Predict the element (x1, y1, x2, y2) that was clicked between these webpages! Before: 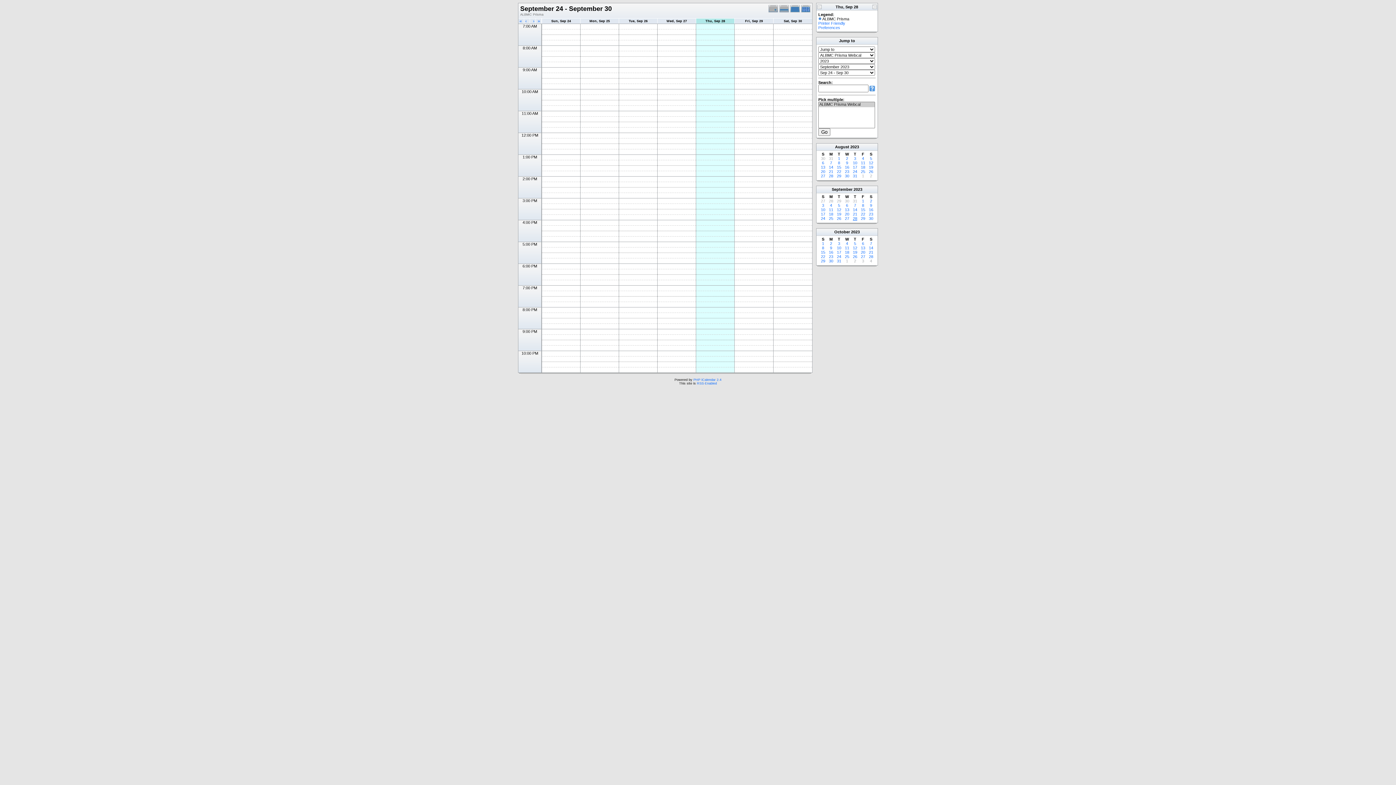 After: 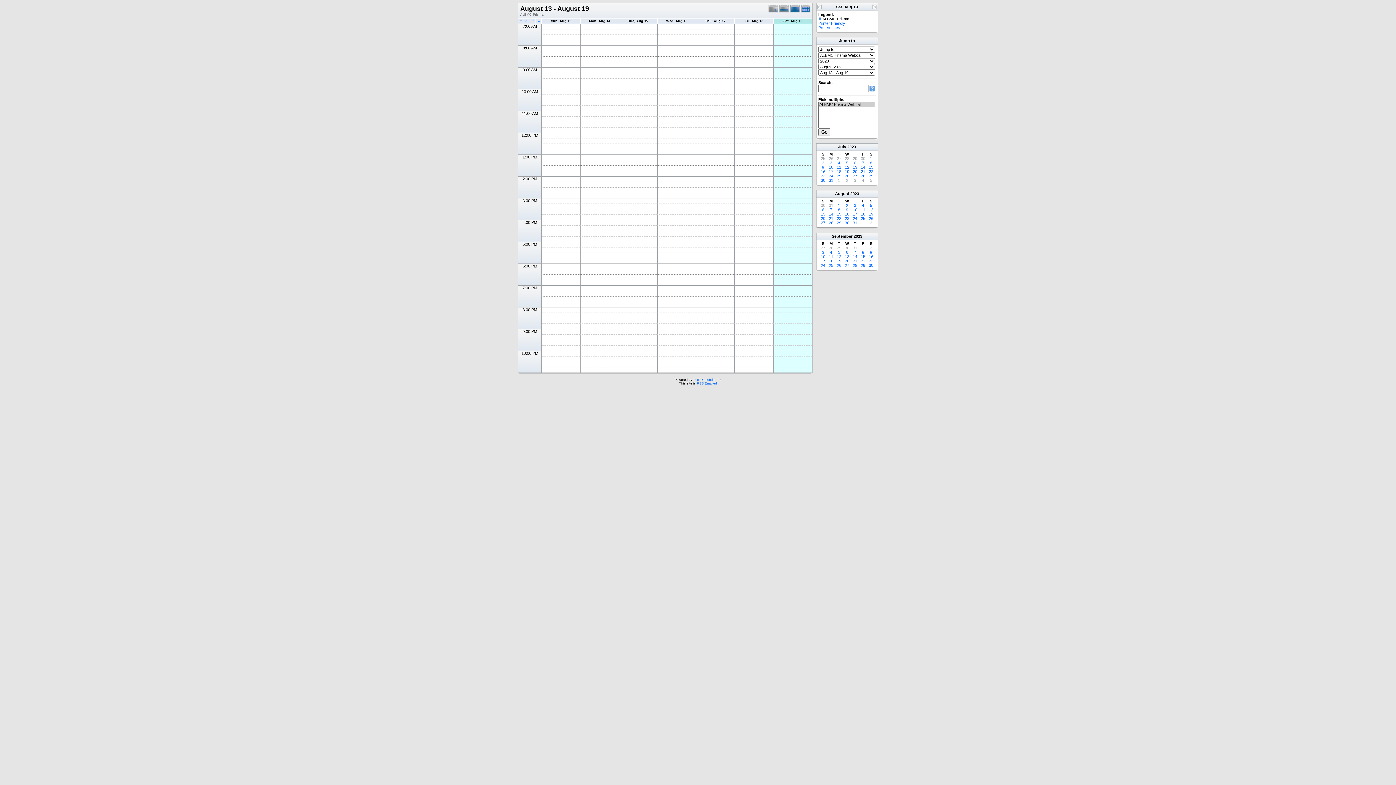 Action: label: 19 bbox: (869, 165, 873, 169)